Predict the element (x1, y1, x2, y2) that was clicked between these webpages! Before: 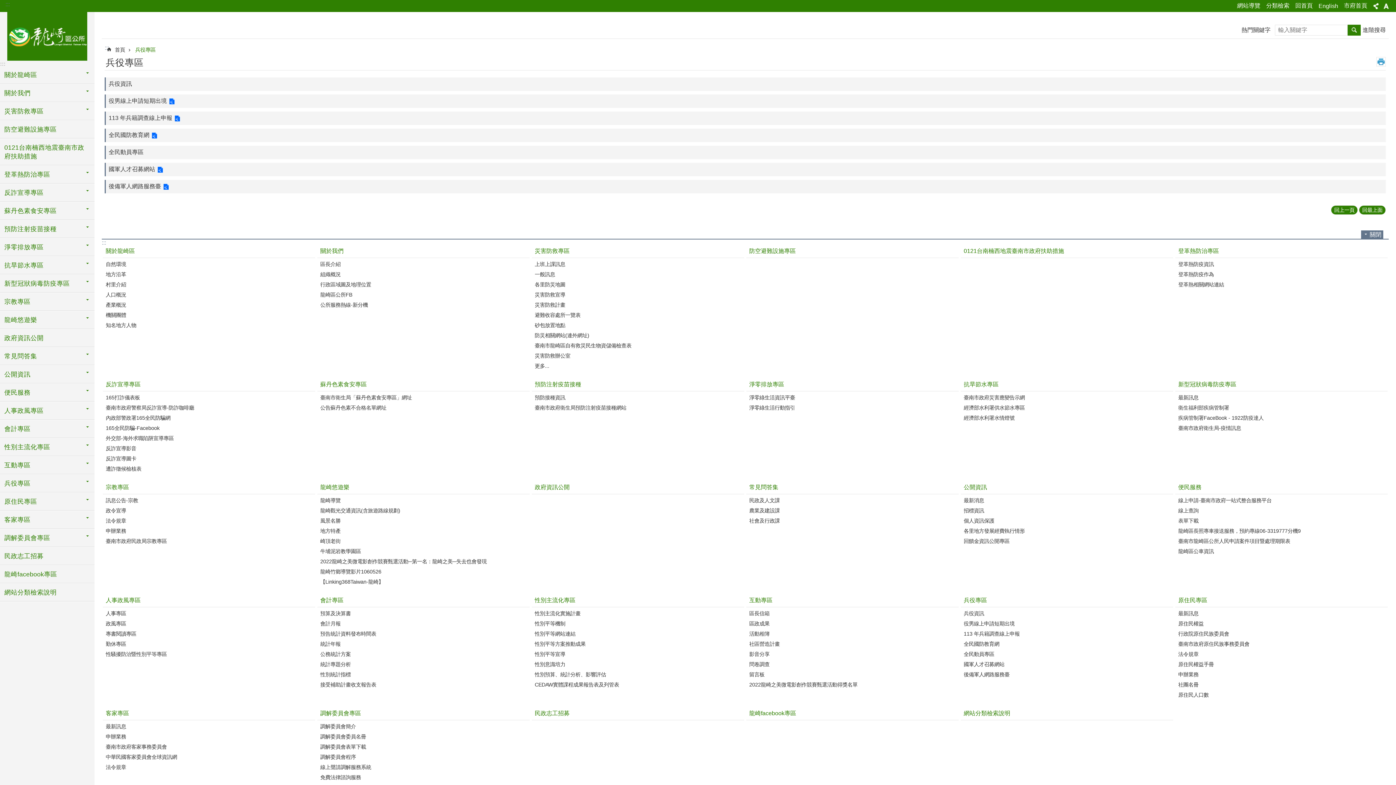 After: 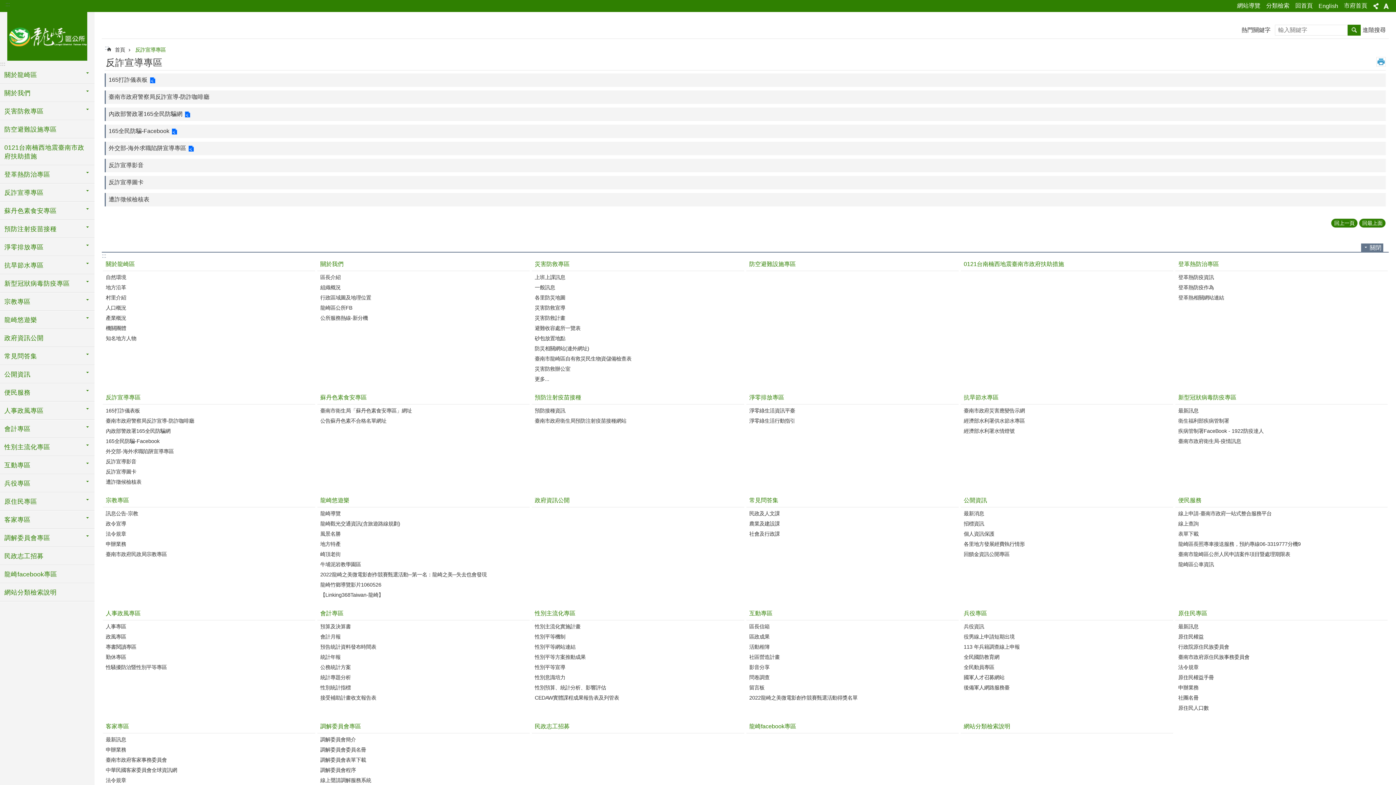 Action: bbox: (102, 377, 315, 391) label: 反詐宣導專區